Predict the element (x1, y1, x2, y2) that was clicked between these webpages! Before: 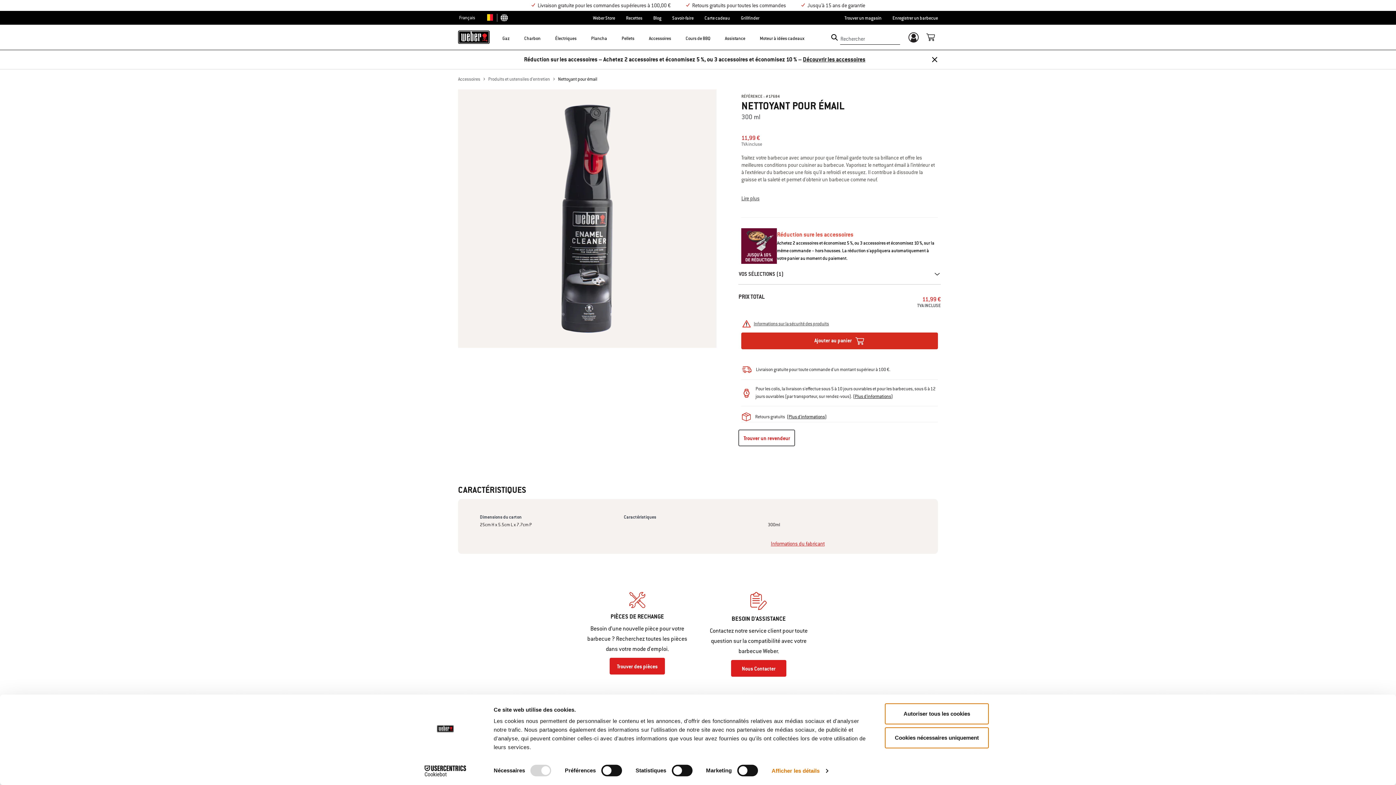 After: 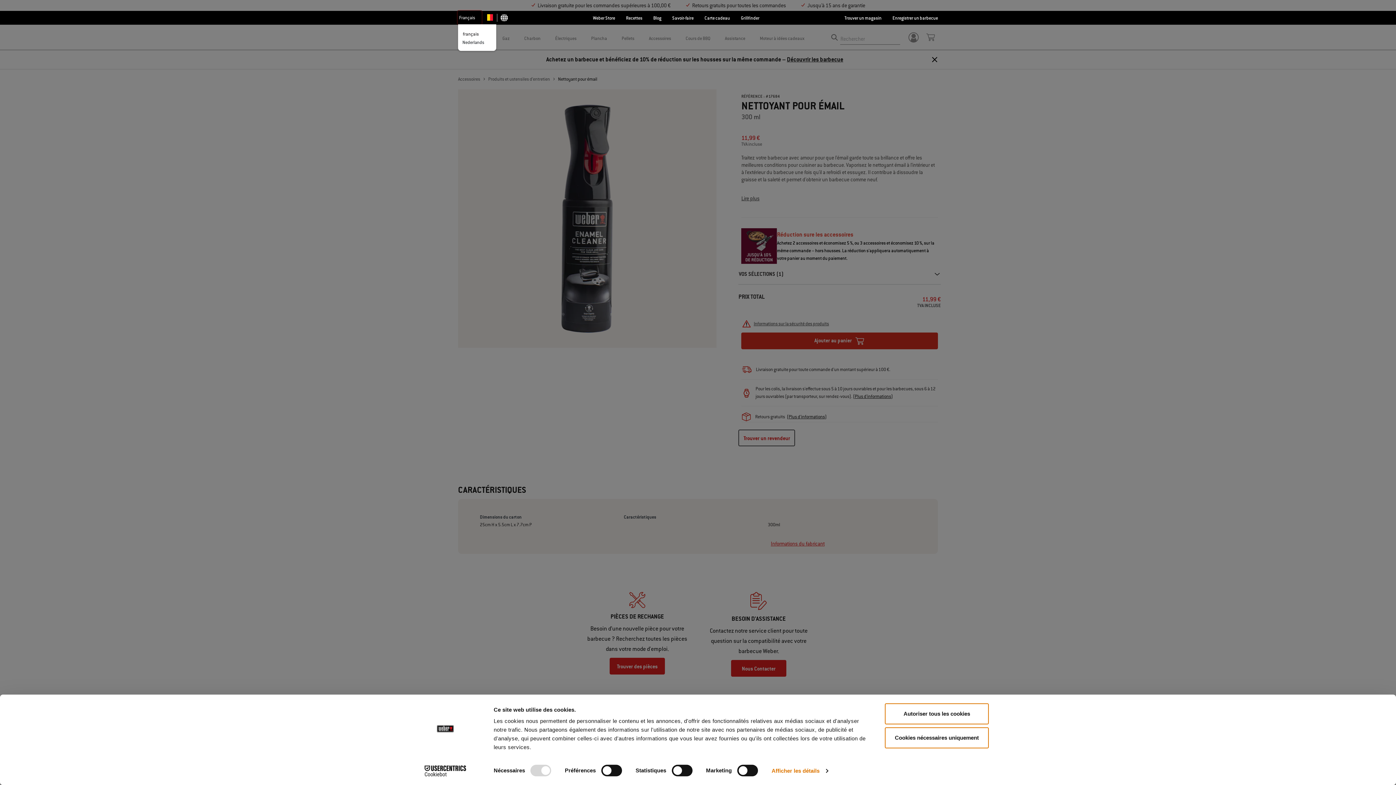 Action: bbox: (458, 10, 481, 24) label: Français 